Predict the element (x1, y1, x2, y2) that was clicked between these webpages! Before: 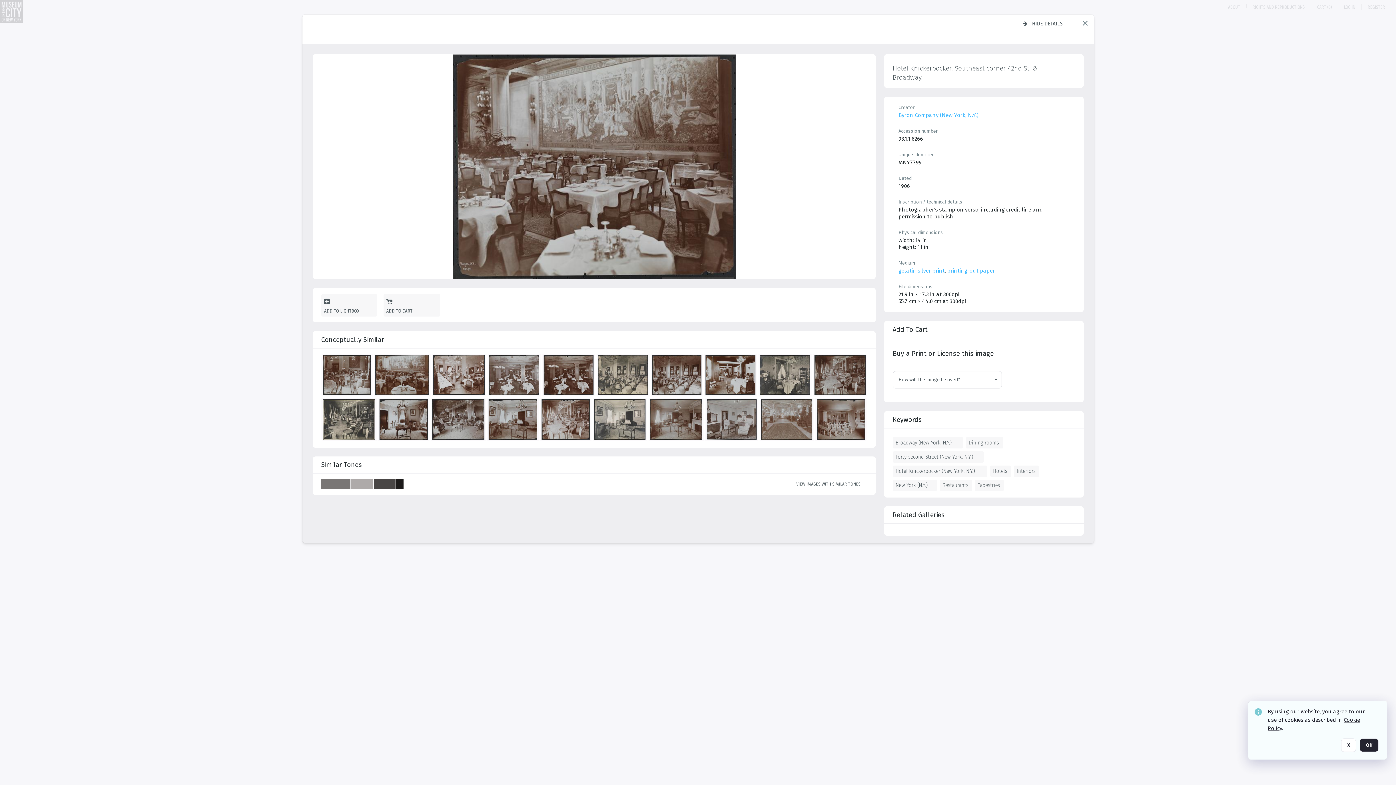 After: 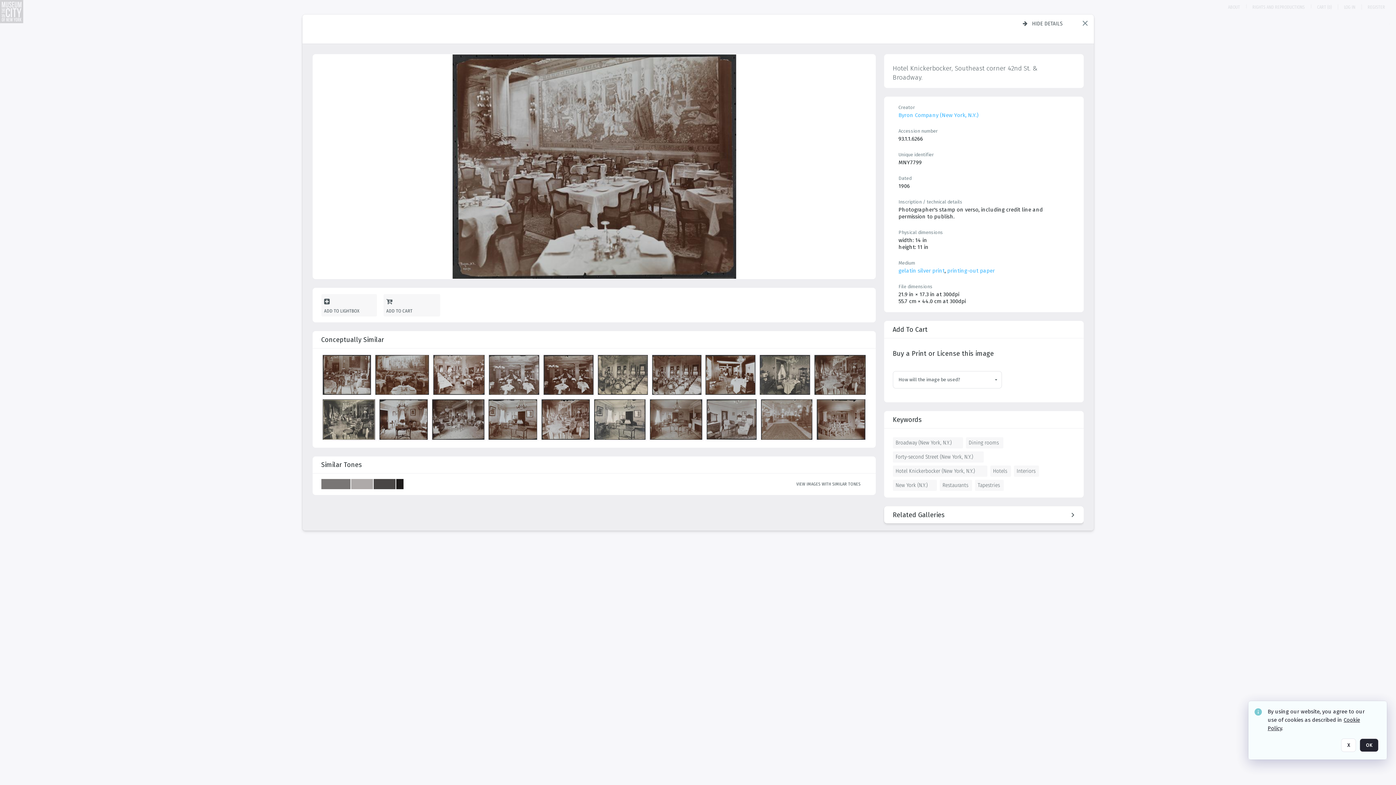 Action: label: Related Galleries bbox: (892, 506, 1075, 523)